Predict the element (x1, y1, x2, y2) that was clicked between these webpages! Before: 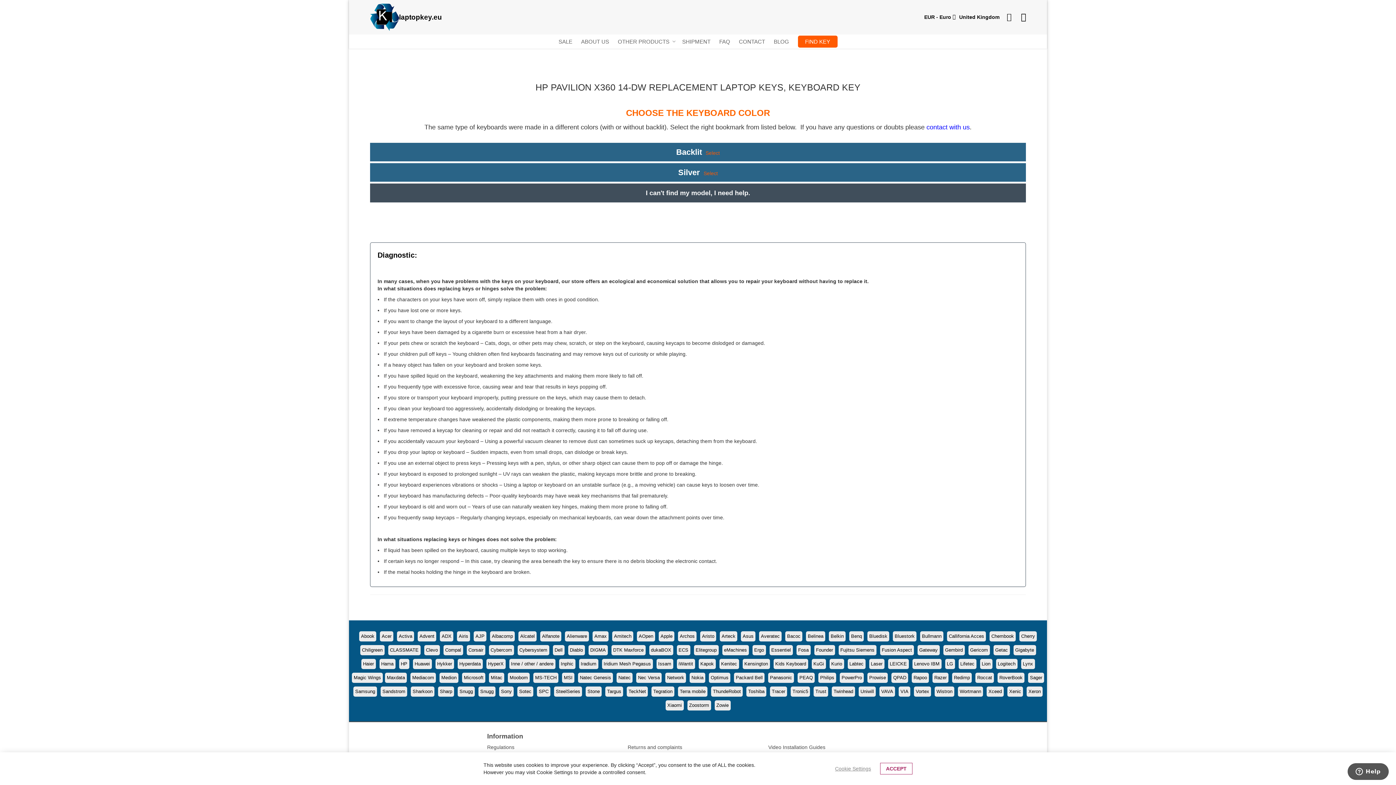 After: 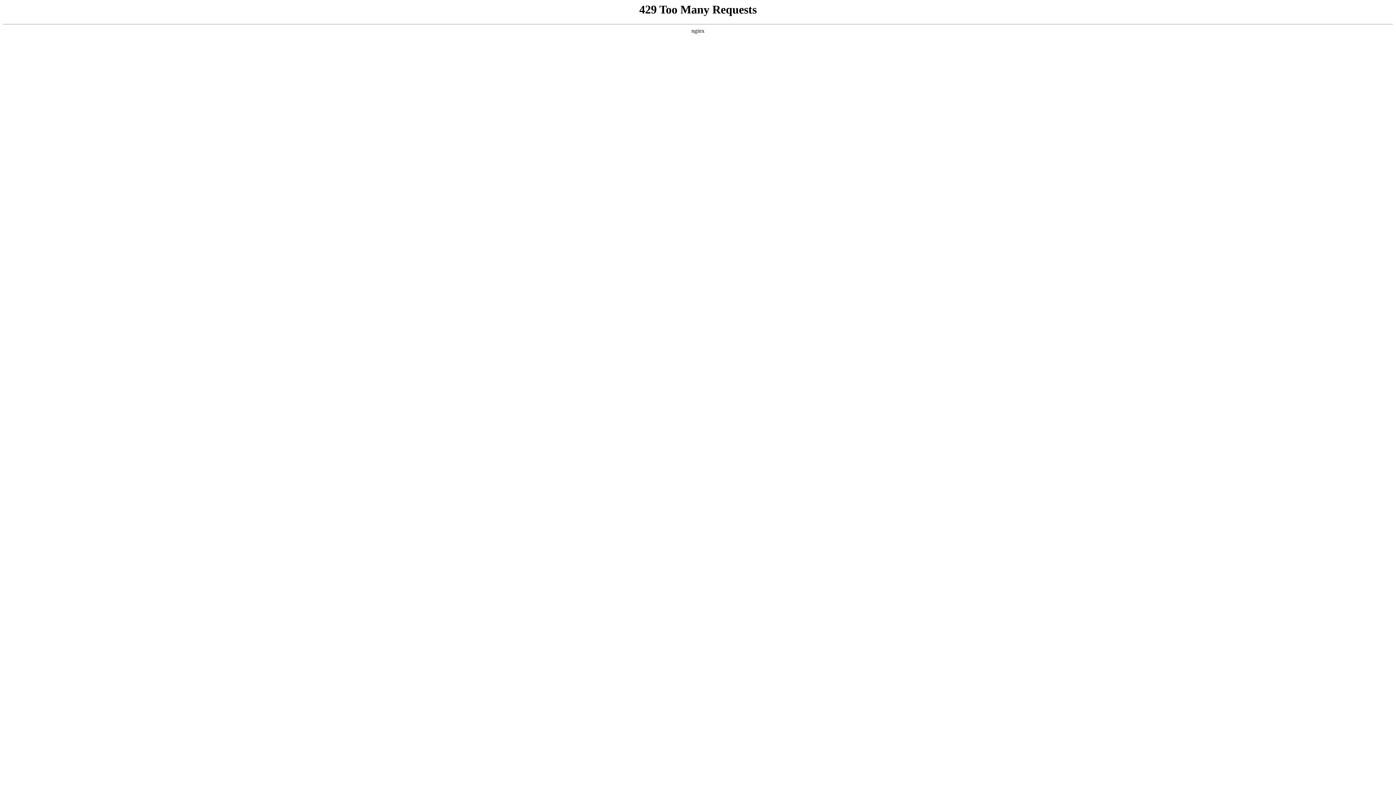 Action: bbox: (849, 661, 863, 666) label: Labtec